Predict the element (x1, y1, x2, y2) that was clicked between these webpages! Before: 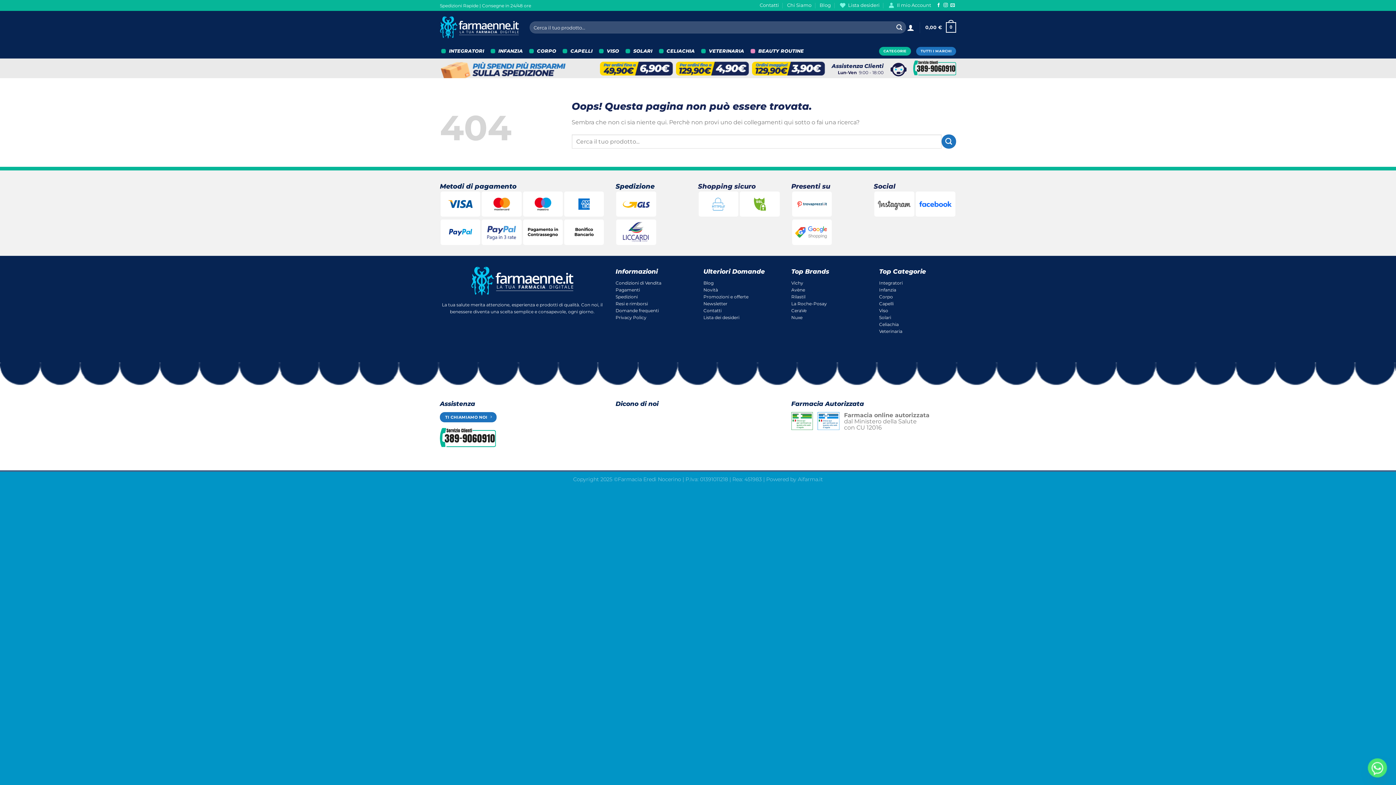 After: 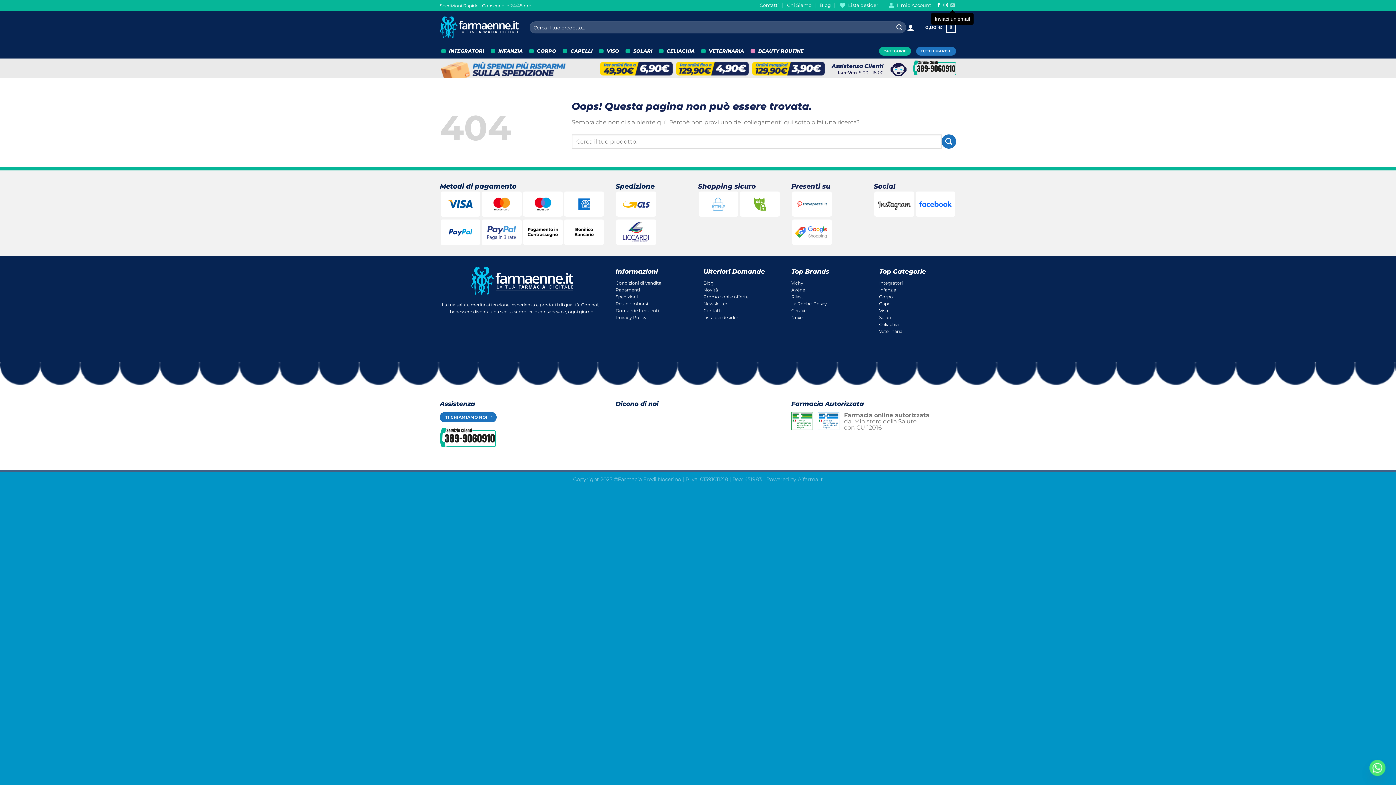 Action: bbox: (950, 3, 955, 8) label: Inviaci un'email